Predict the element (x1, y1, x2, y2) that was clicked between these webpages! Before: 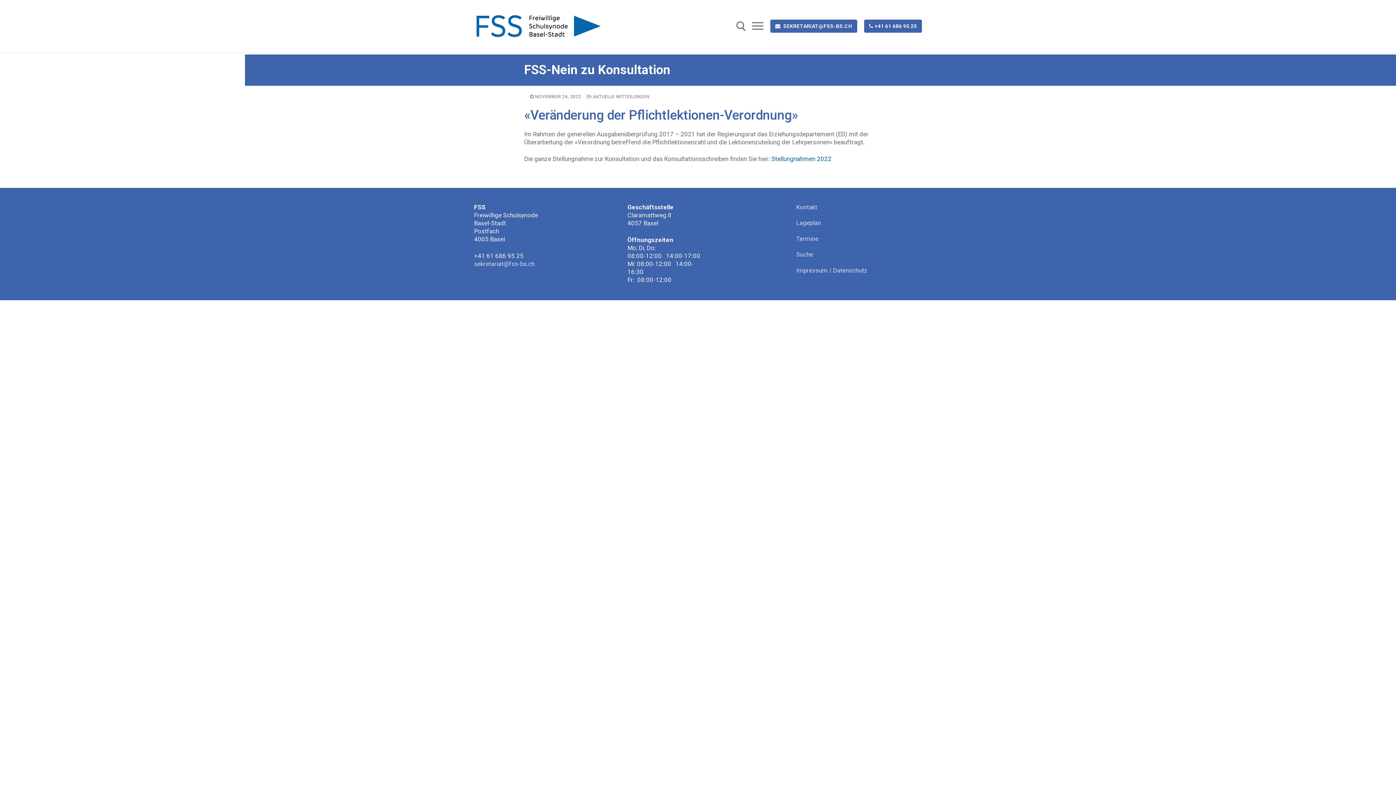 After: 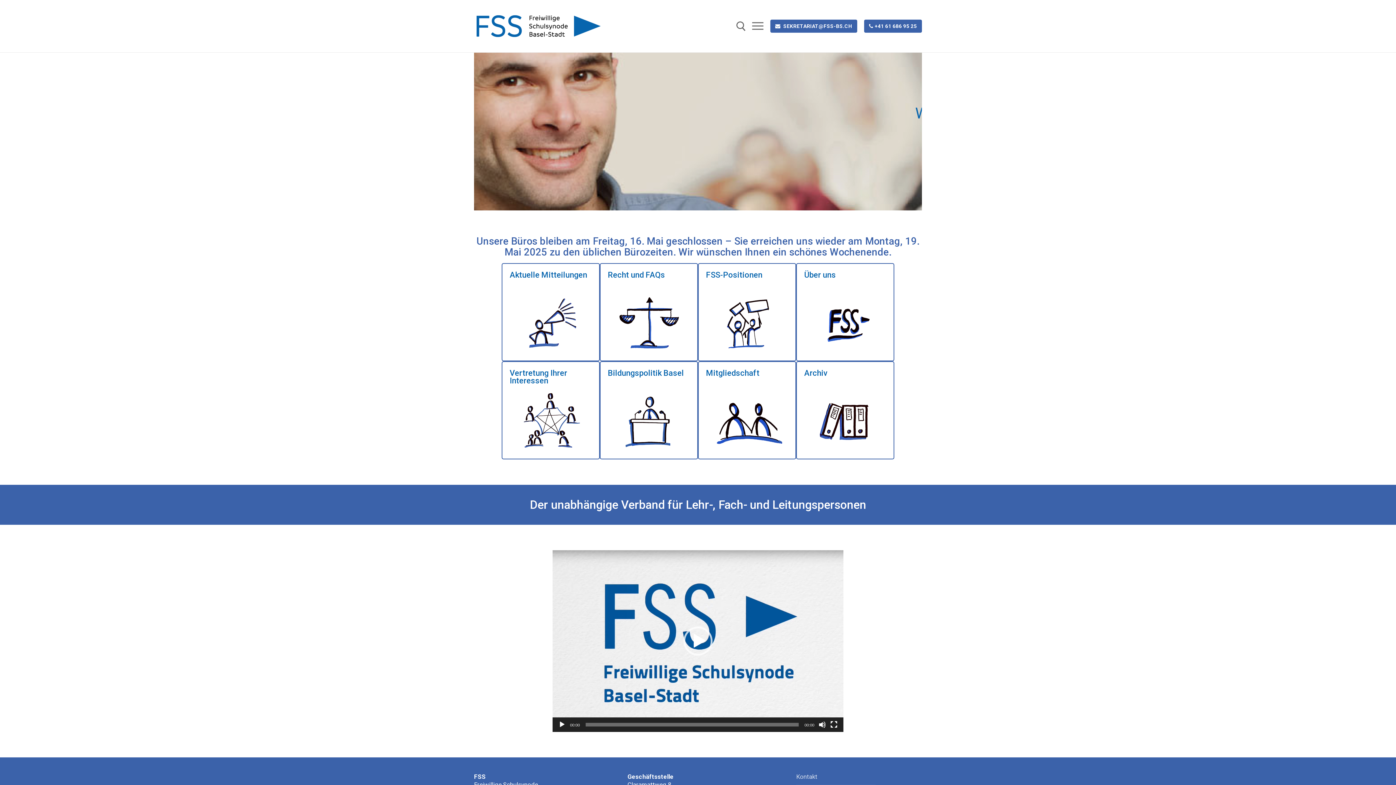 Action: bbox: (476, 15, 600, 36)